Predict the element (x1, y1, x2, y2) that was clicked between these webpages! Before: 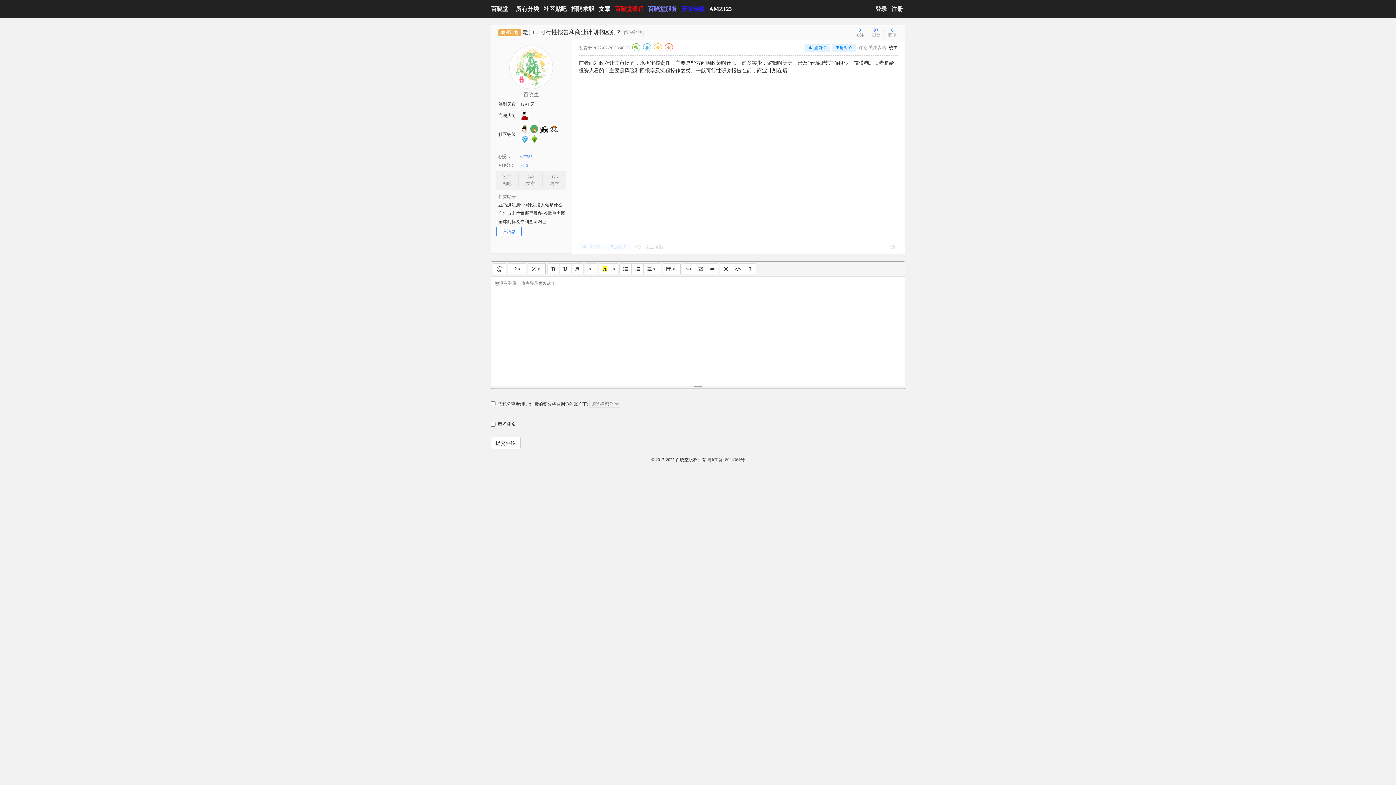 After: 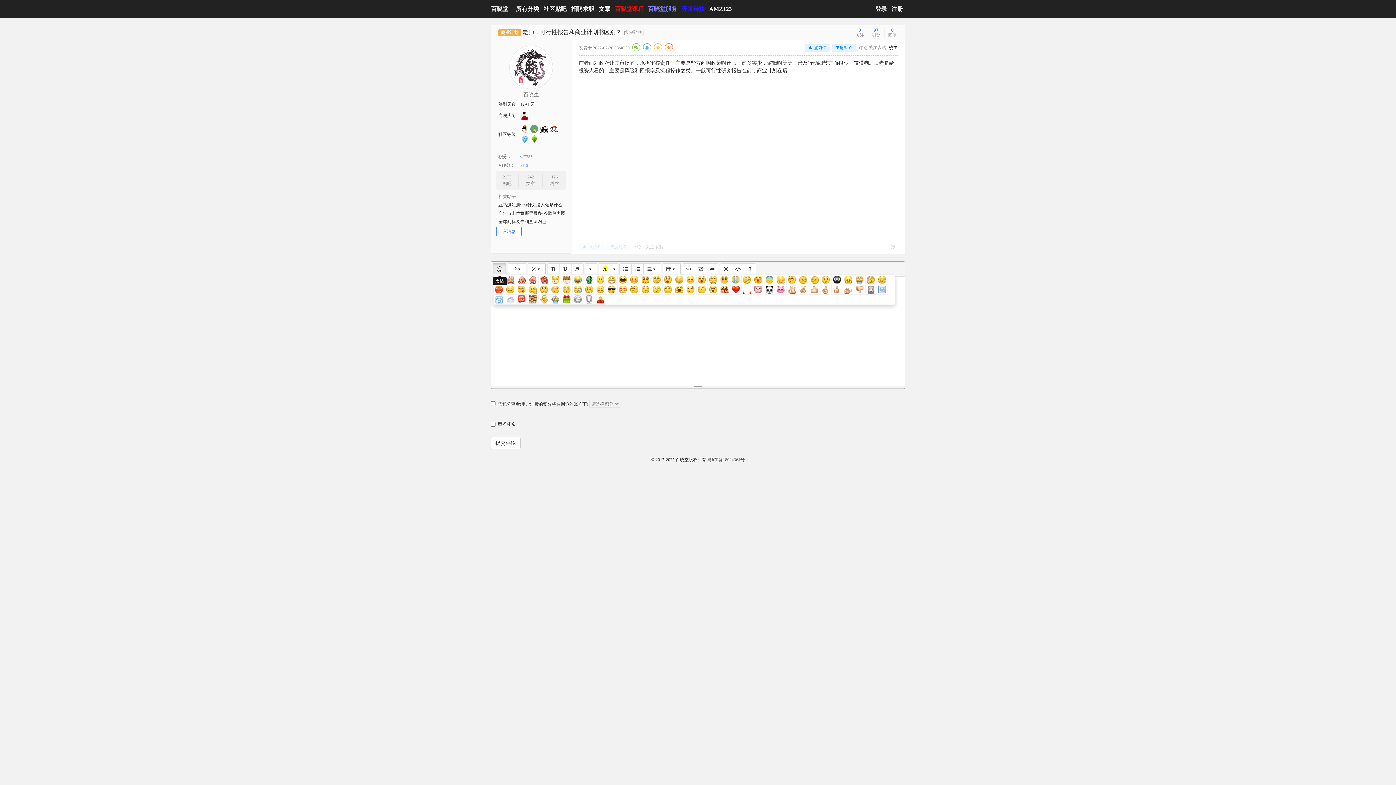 Action: bbox: (493, 263, 506, 274)